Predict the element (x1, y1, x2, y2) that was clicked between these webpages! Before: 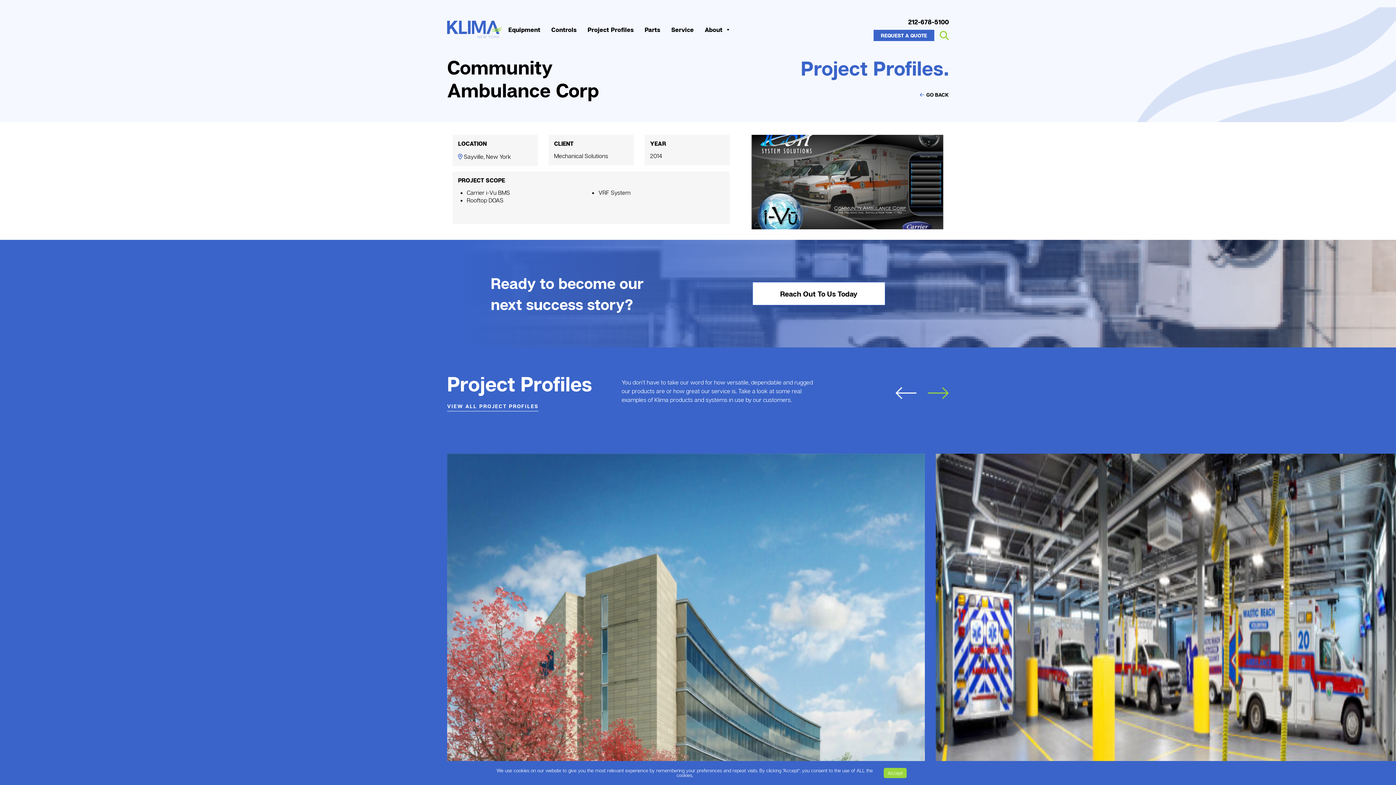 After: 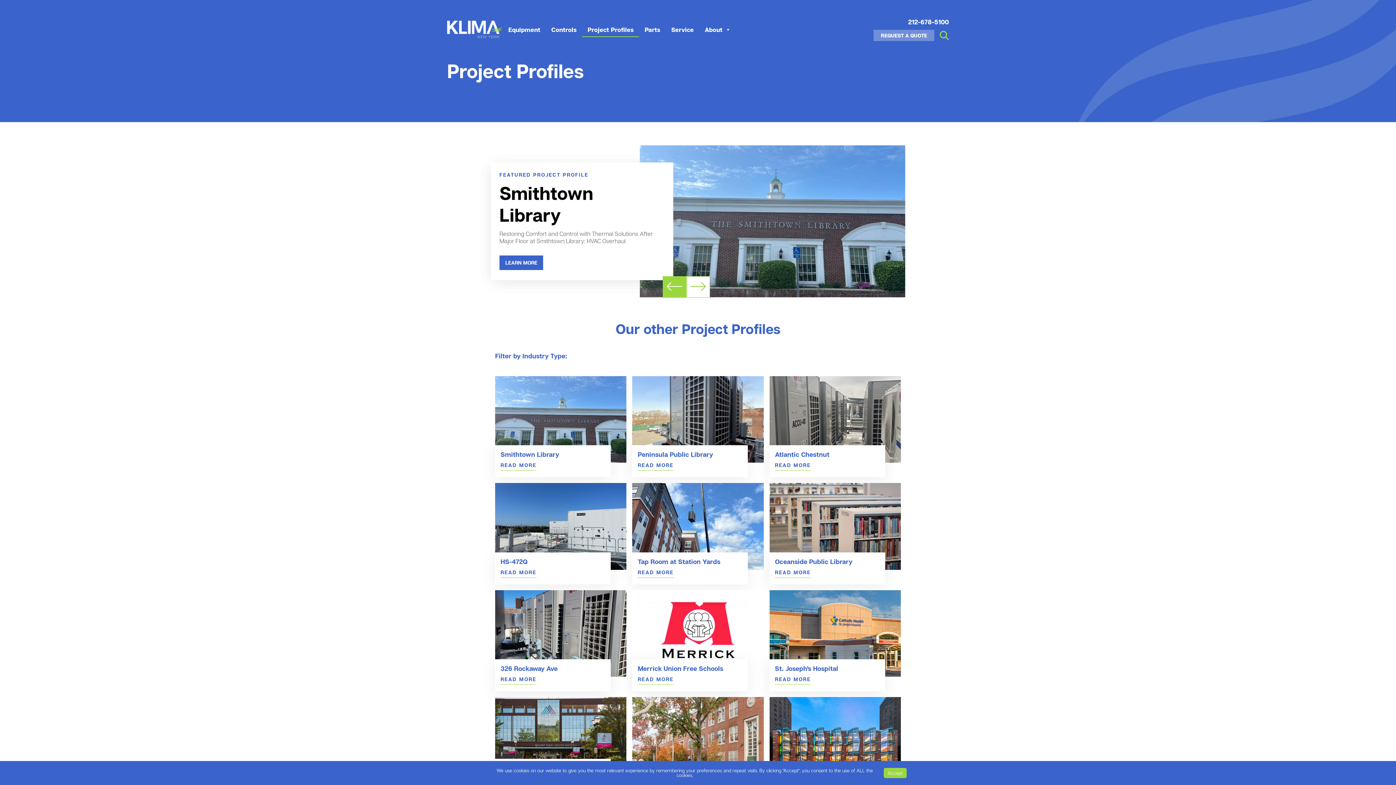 Action: label: VIEW ALL PROJECT PROFILES bbox: (447, 402, 538, 410)